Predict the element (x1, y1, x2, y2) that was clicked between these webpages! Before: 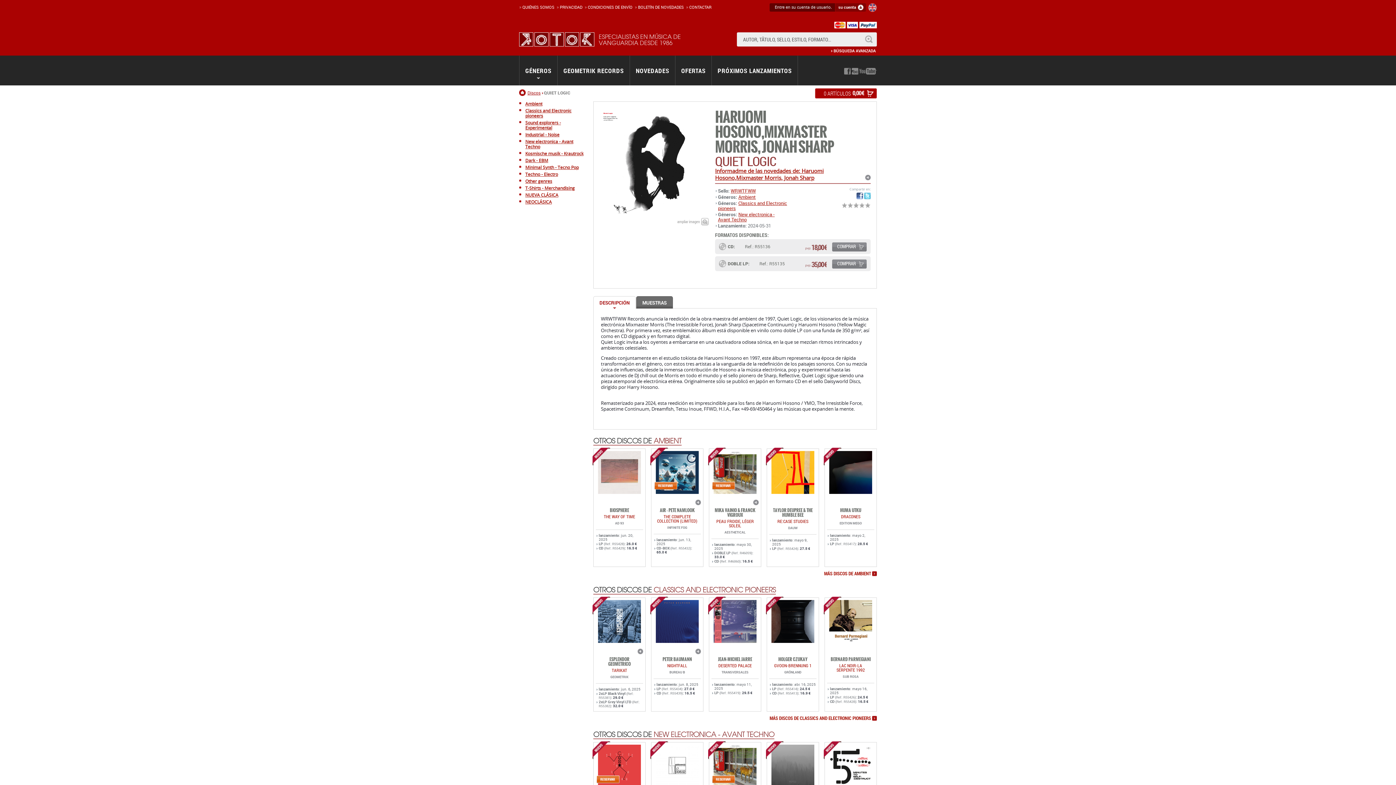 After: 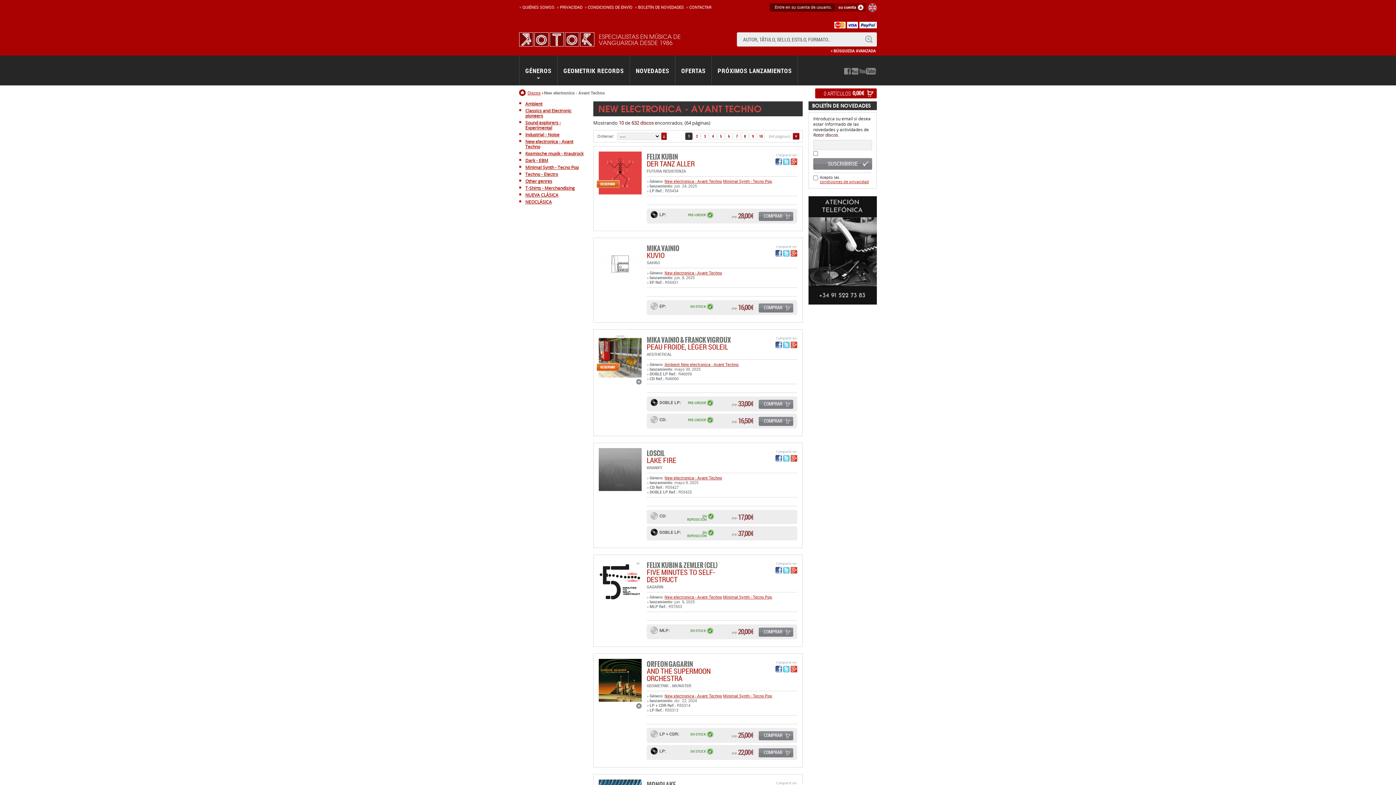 Action: bbox: (718, 242, 774, 254) label: New electronica - Avant Techno